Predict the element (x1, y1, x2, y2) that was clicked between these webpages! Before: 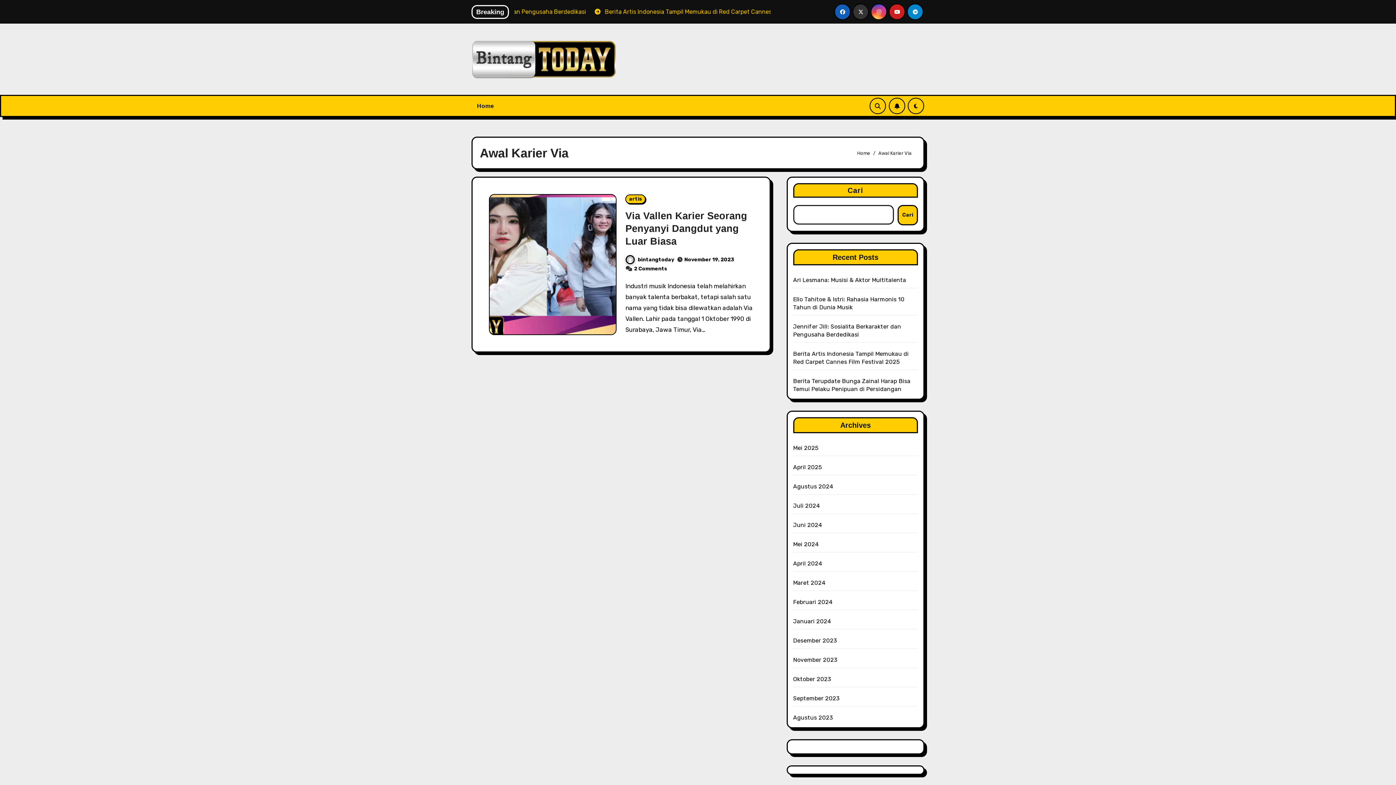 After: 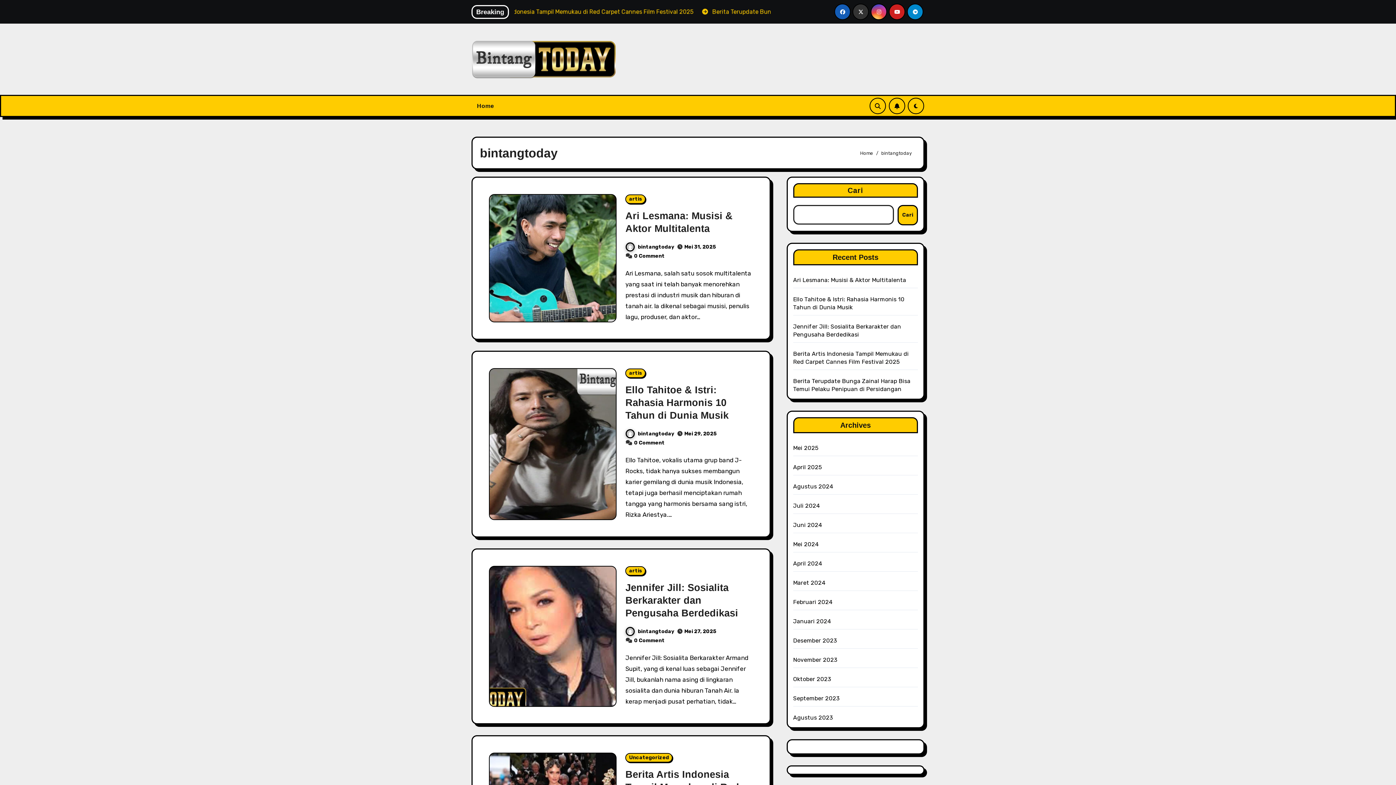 Action: bbox: (625, 256, 674, 262) label: bintangtoday